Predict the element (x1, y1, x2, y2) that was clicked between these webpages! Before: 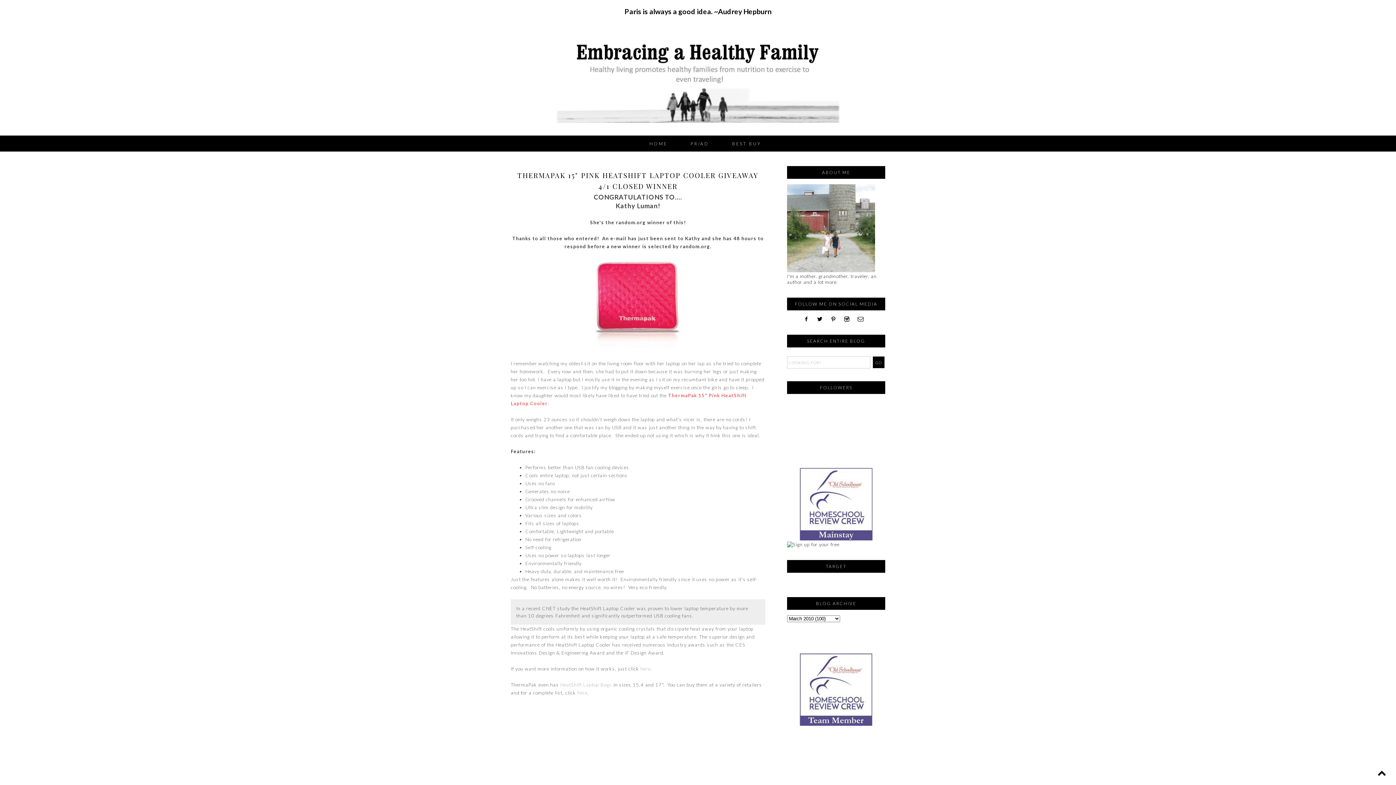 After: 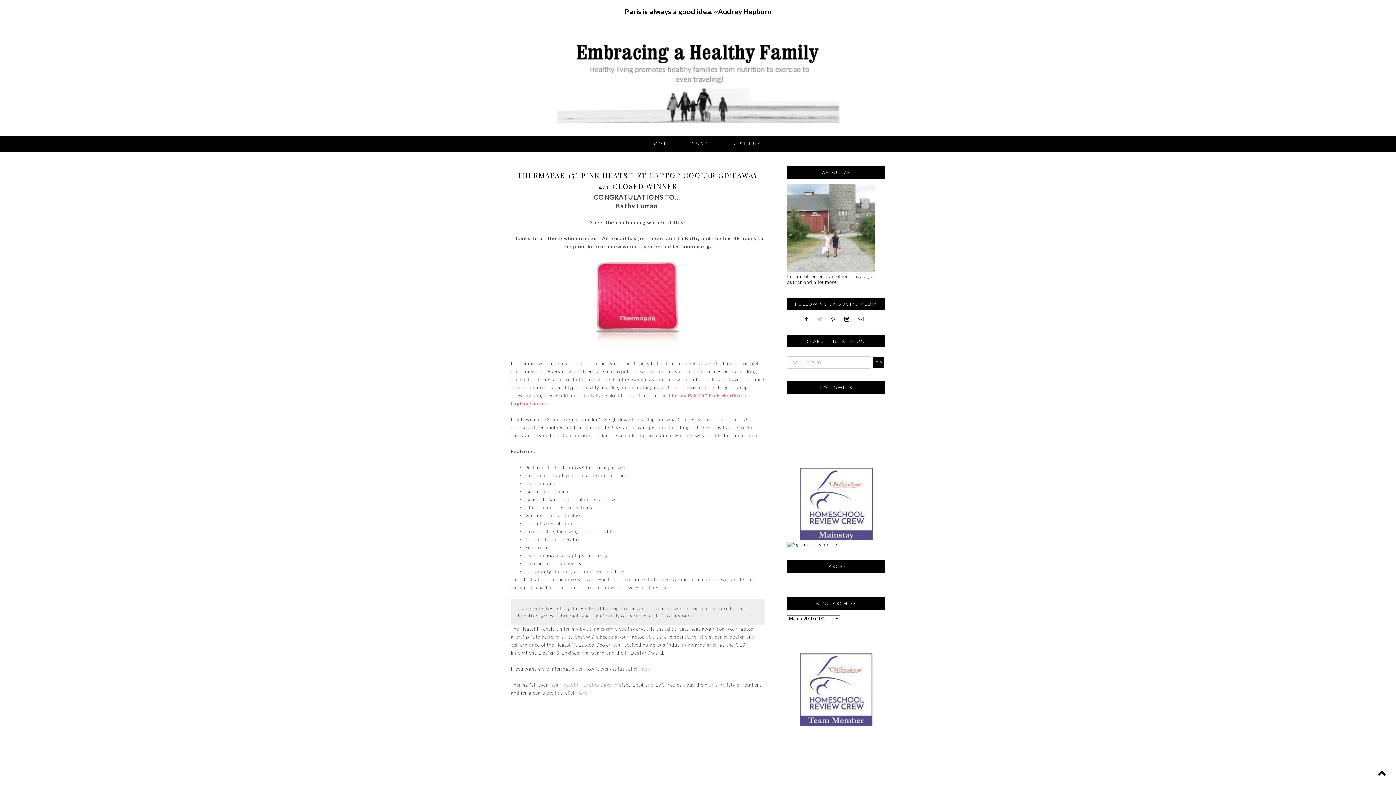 Action: bbox: (816, 316, 828, 322)